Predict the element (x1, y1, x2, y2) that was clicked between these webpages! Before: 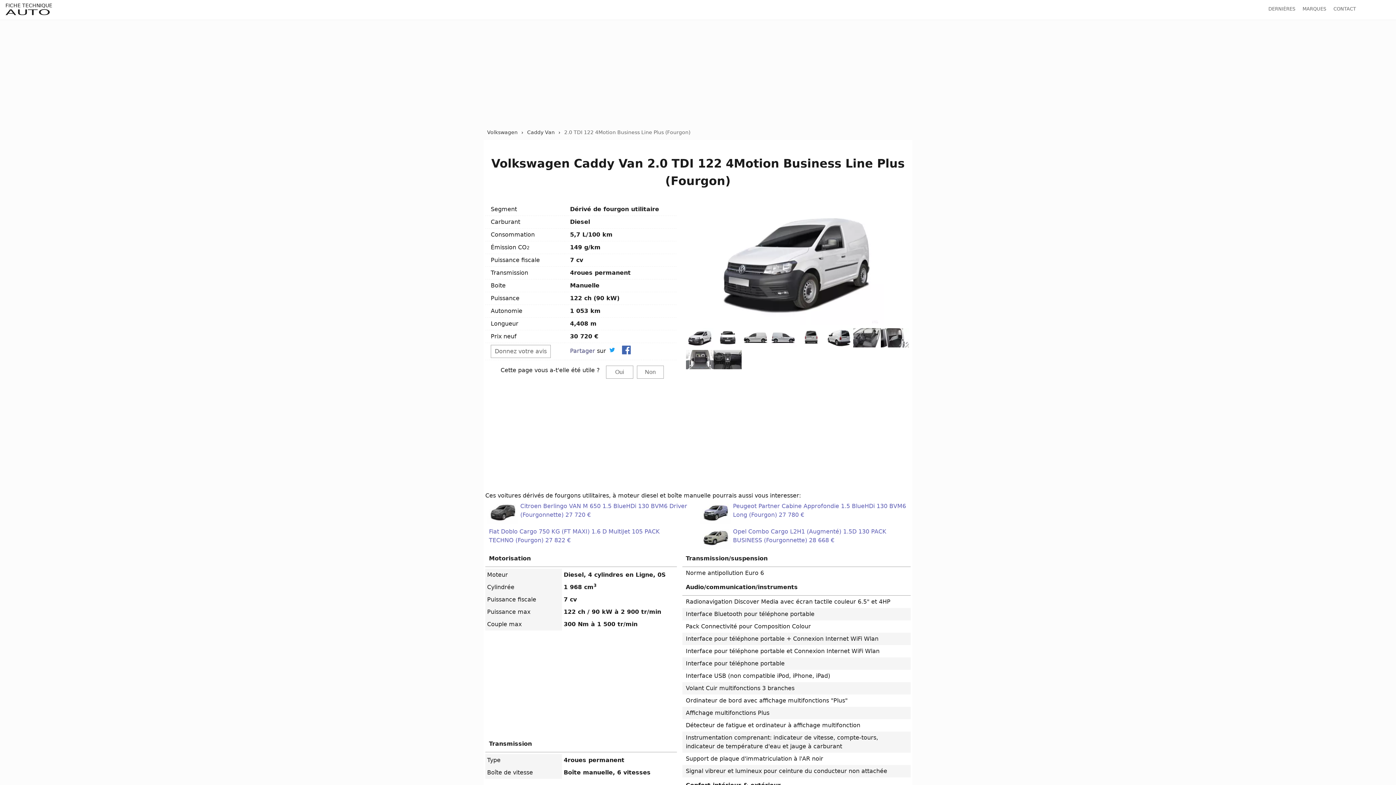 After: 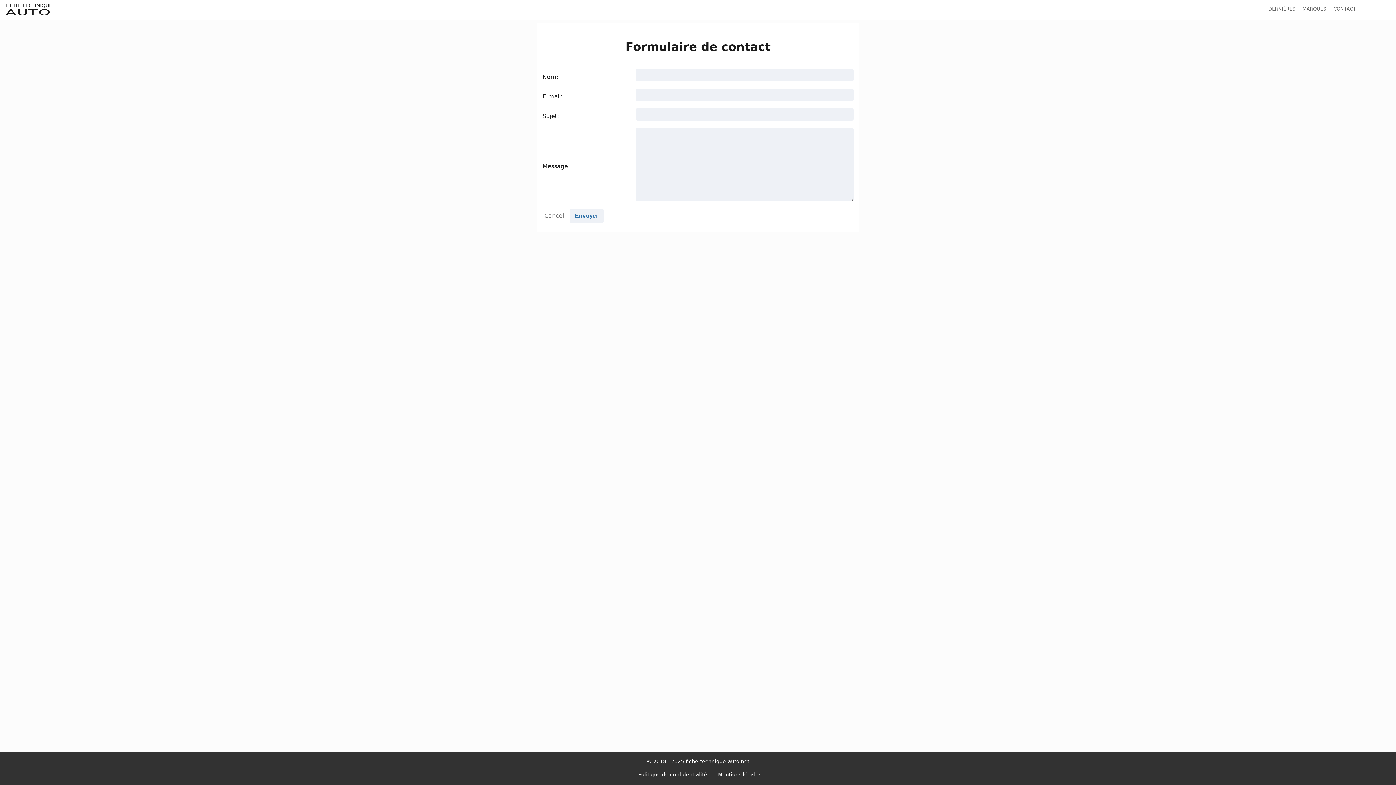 Action: bbox: (490, 345, 550, 358) label: Donnez votre avis